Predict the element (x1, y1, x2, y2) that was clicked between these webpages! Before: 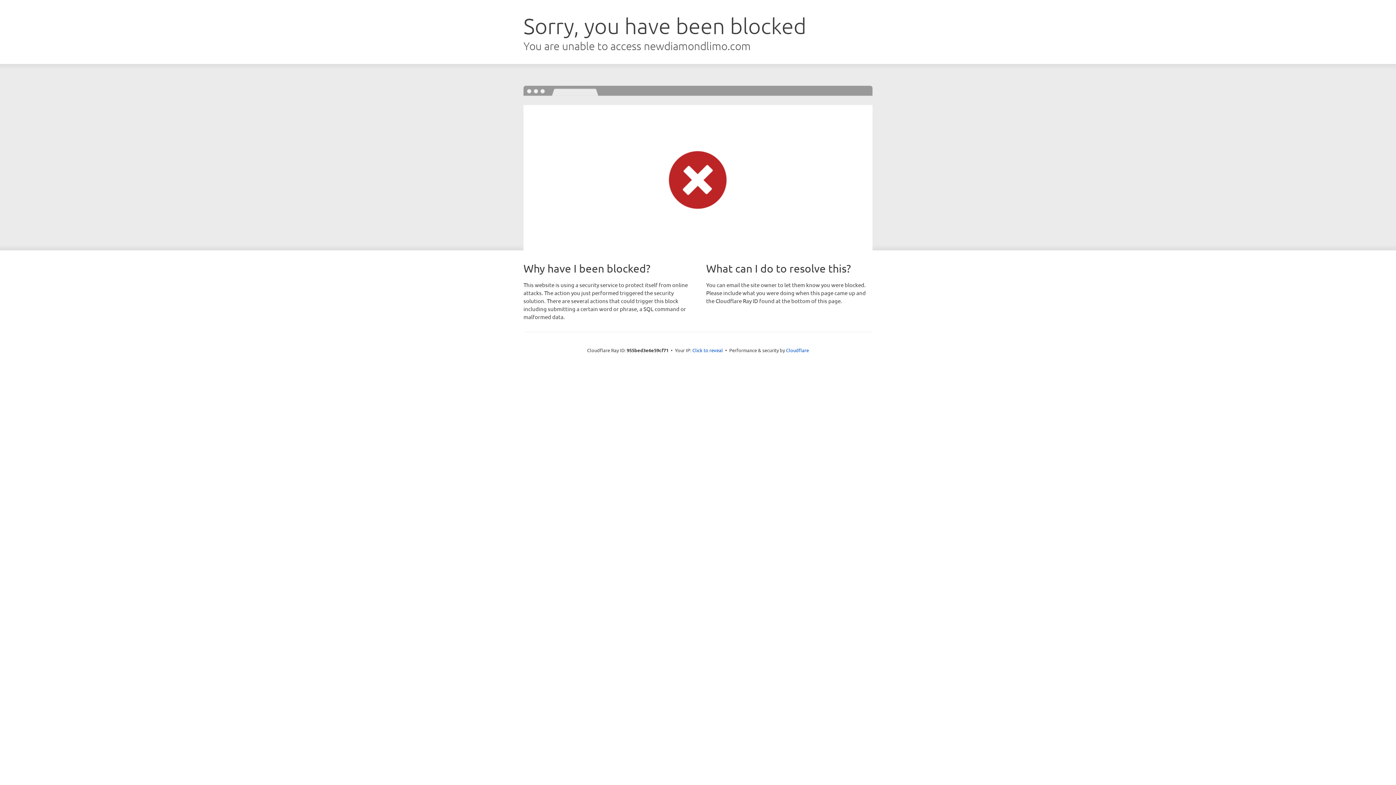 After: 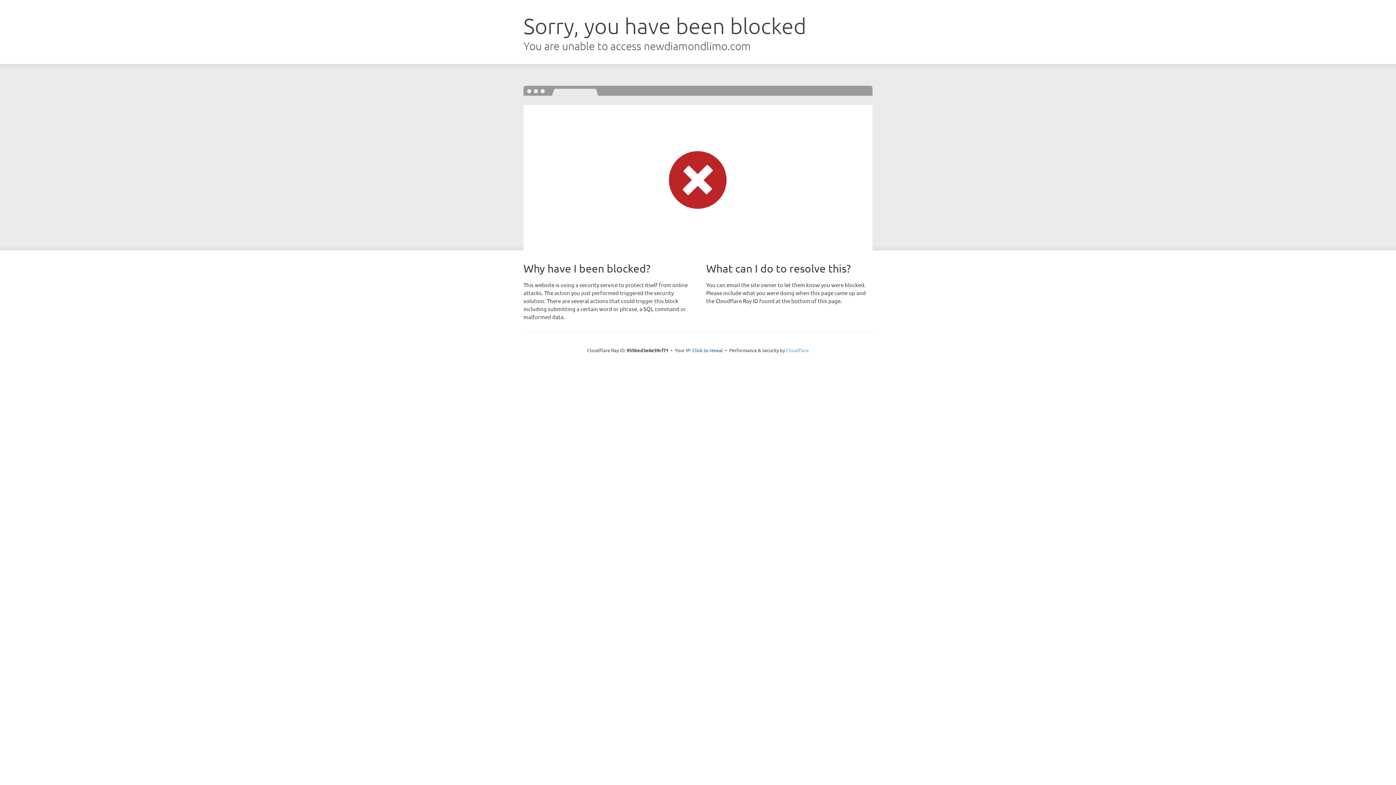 Action: label: Cloudflare bbox: (786, 347, 809, 353)